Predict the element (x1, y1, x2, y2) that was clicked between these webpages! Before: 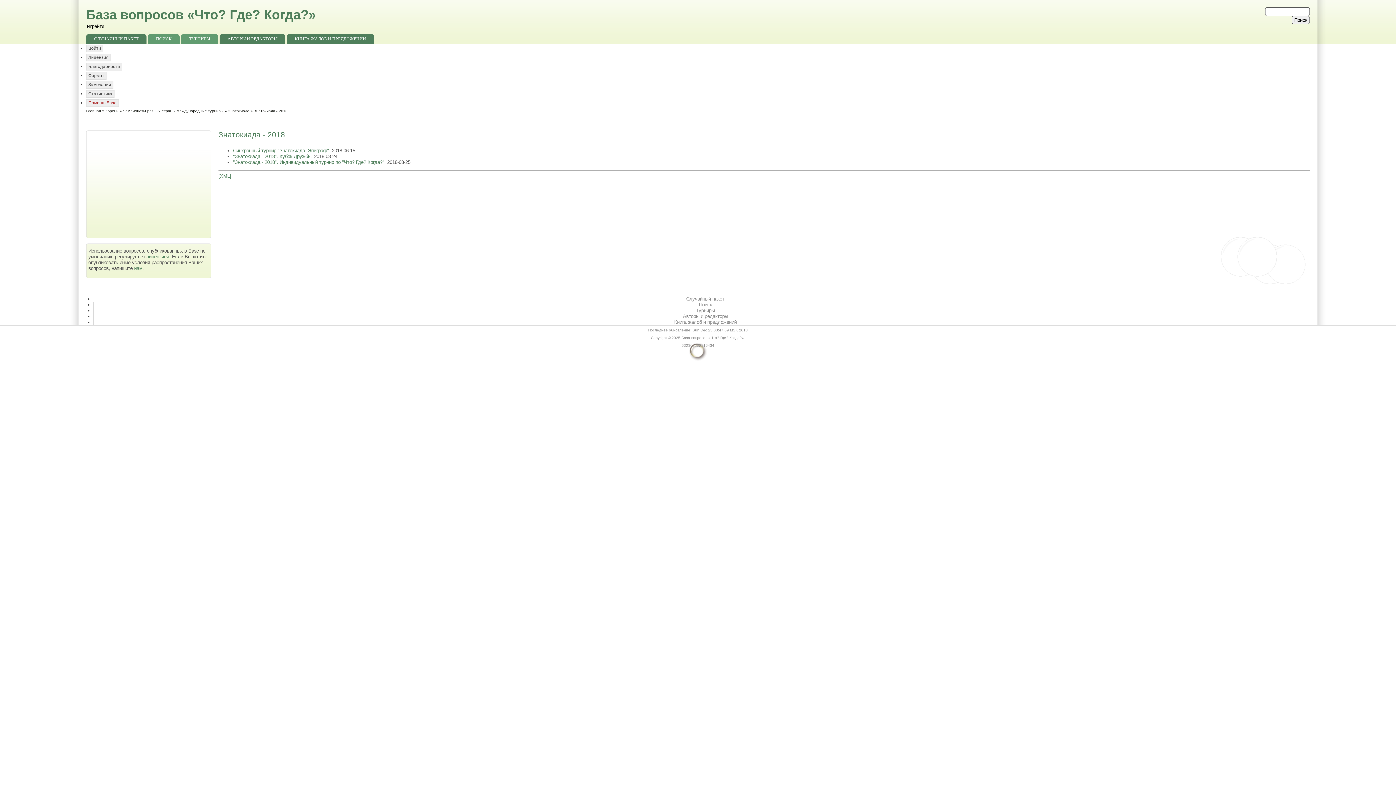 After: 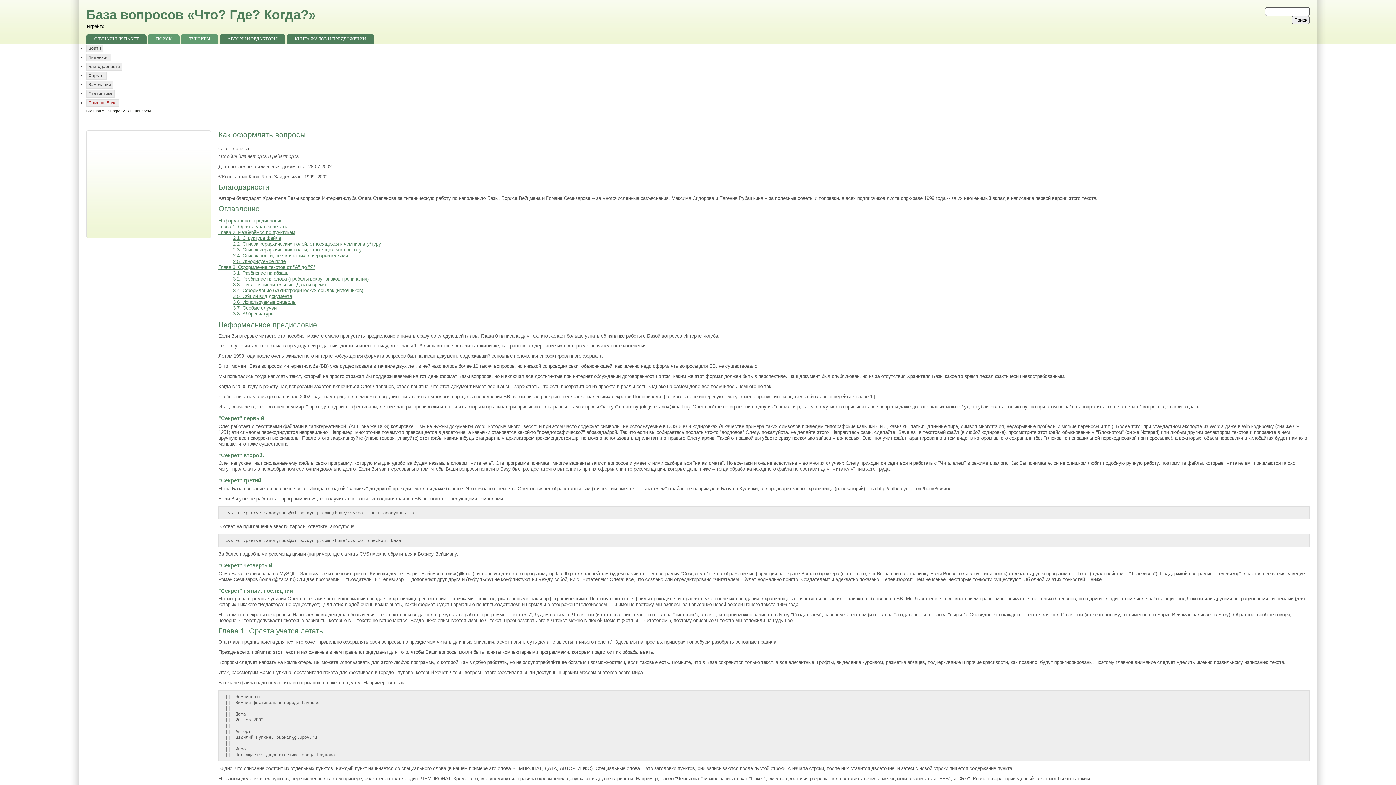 Action: bbox: (86, 72, 106, 79) label: Формат